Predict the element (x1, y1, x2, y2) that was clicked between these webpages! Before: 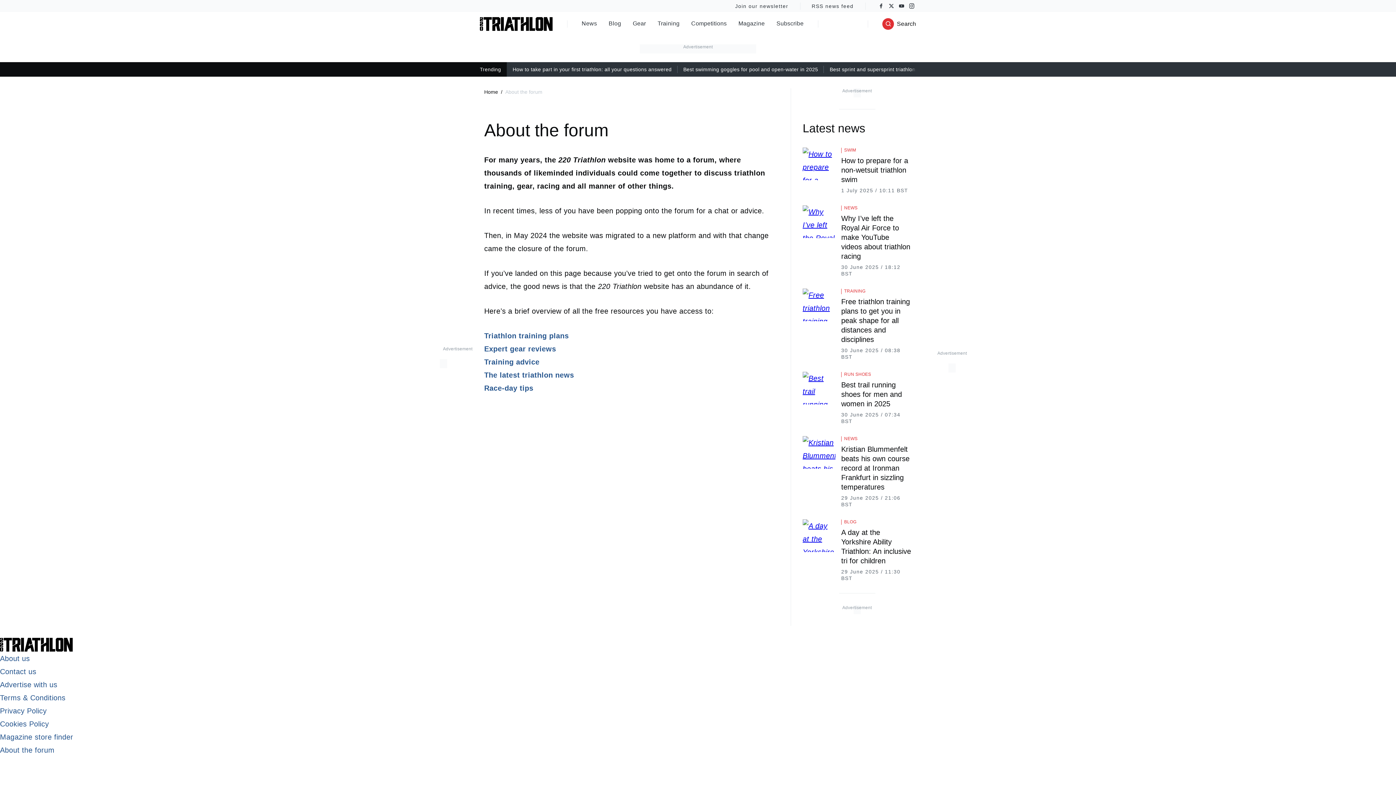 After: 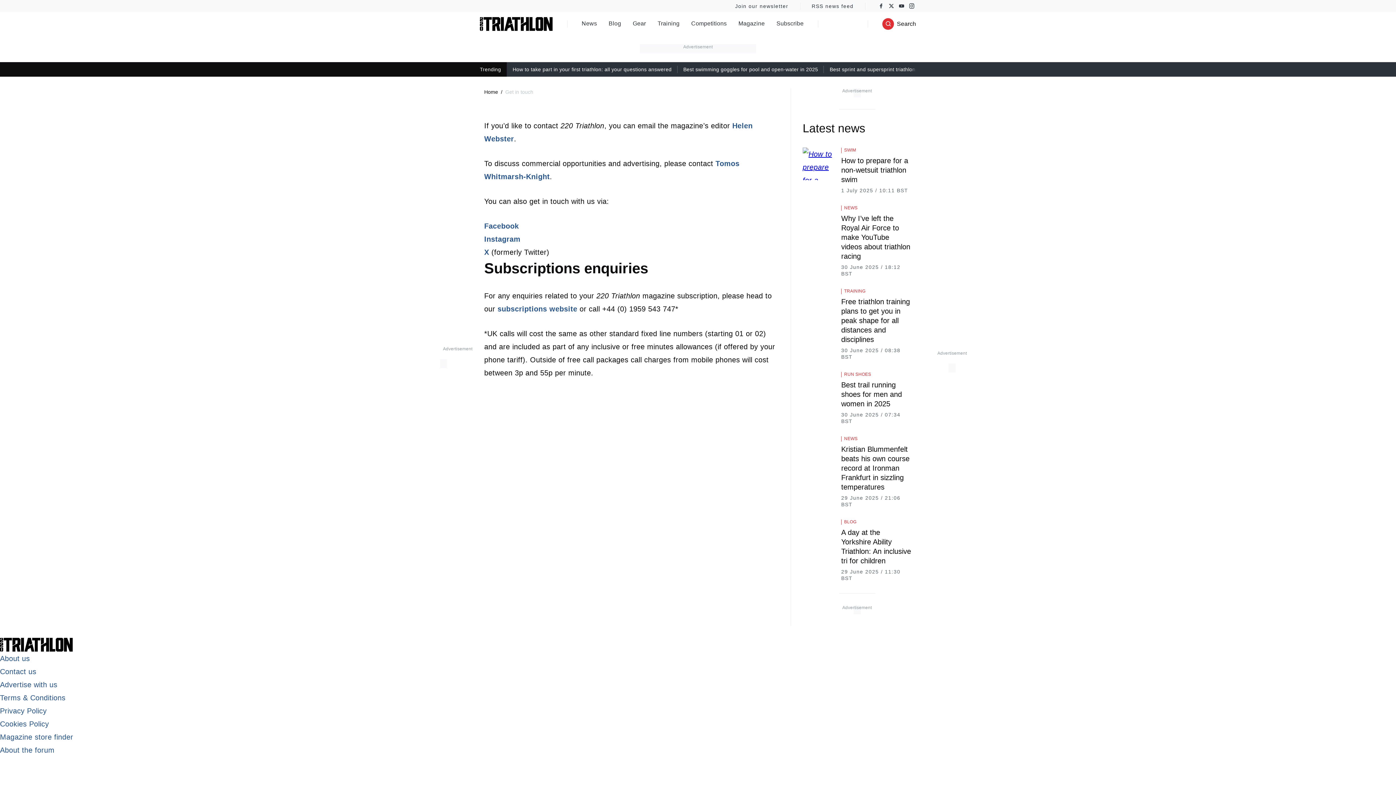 Action: bbox: (0, 668, 36, 676) label: Contact us